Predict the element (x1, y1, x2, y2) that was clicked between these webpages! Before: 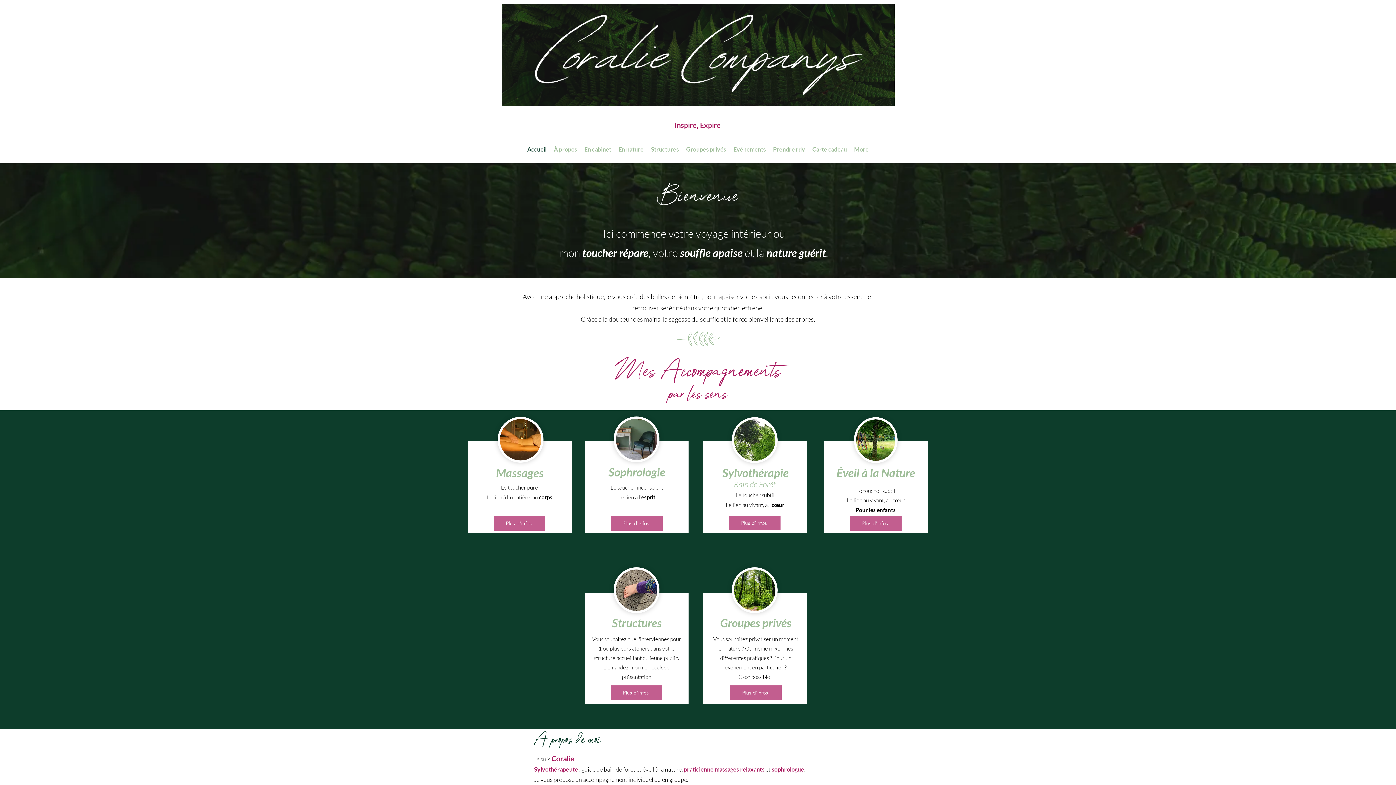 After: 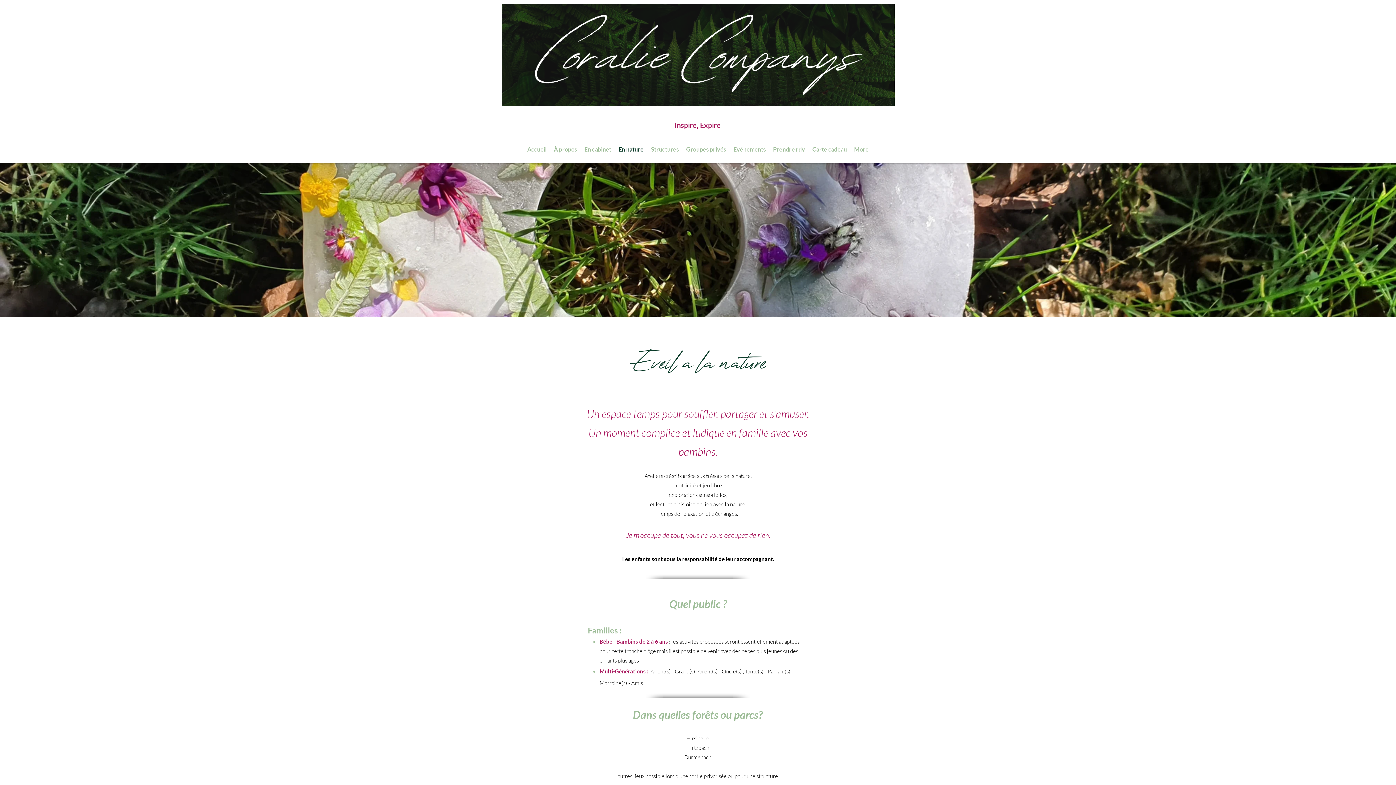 Action: label: Le lien au vivant, au cœur bbox: (846, 497, 905, 504)